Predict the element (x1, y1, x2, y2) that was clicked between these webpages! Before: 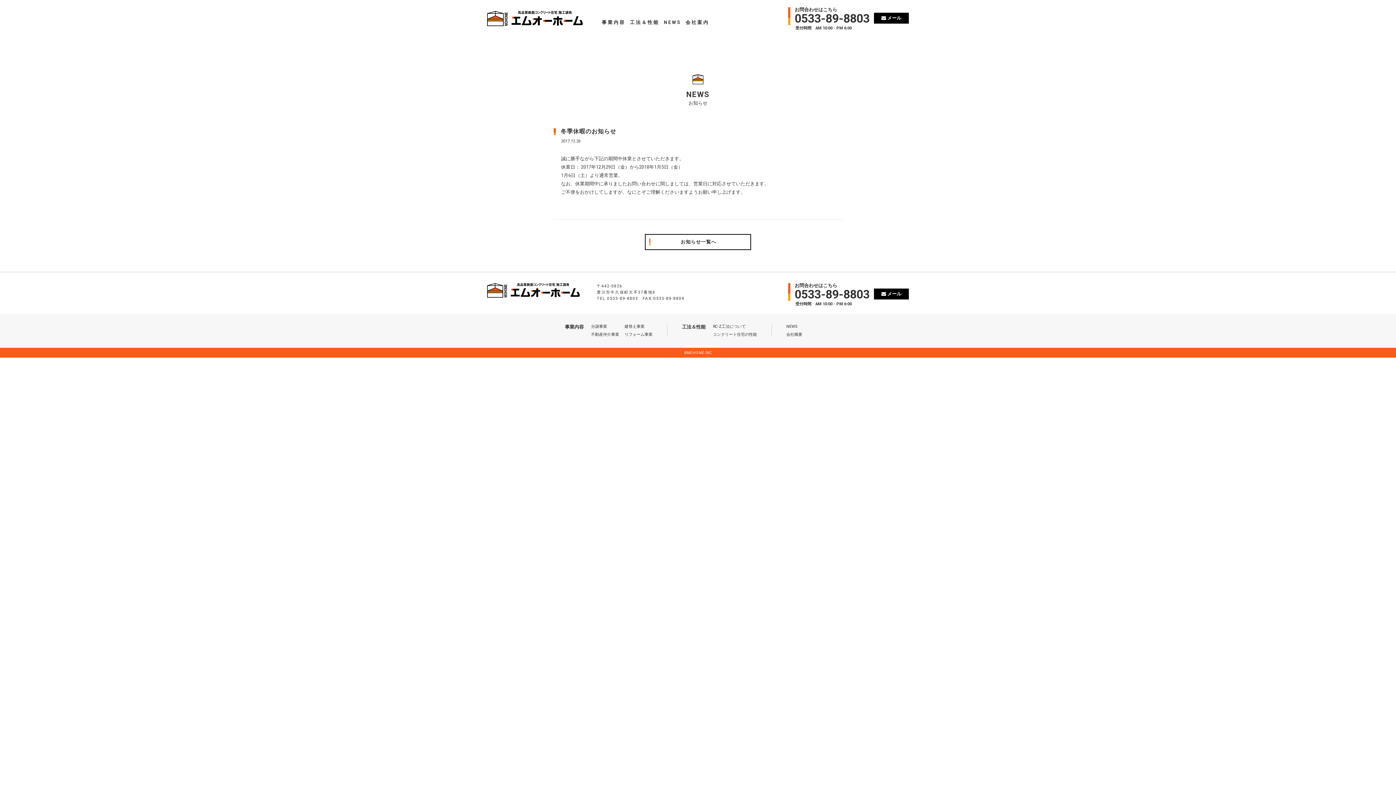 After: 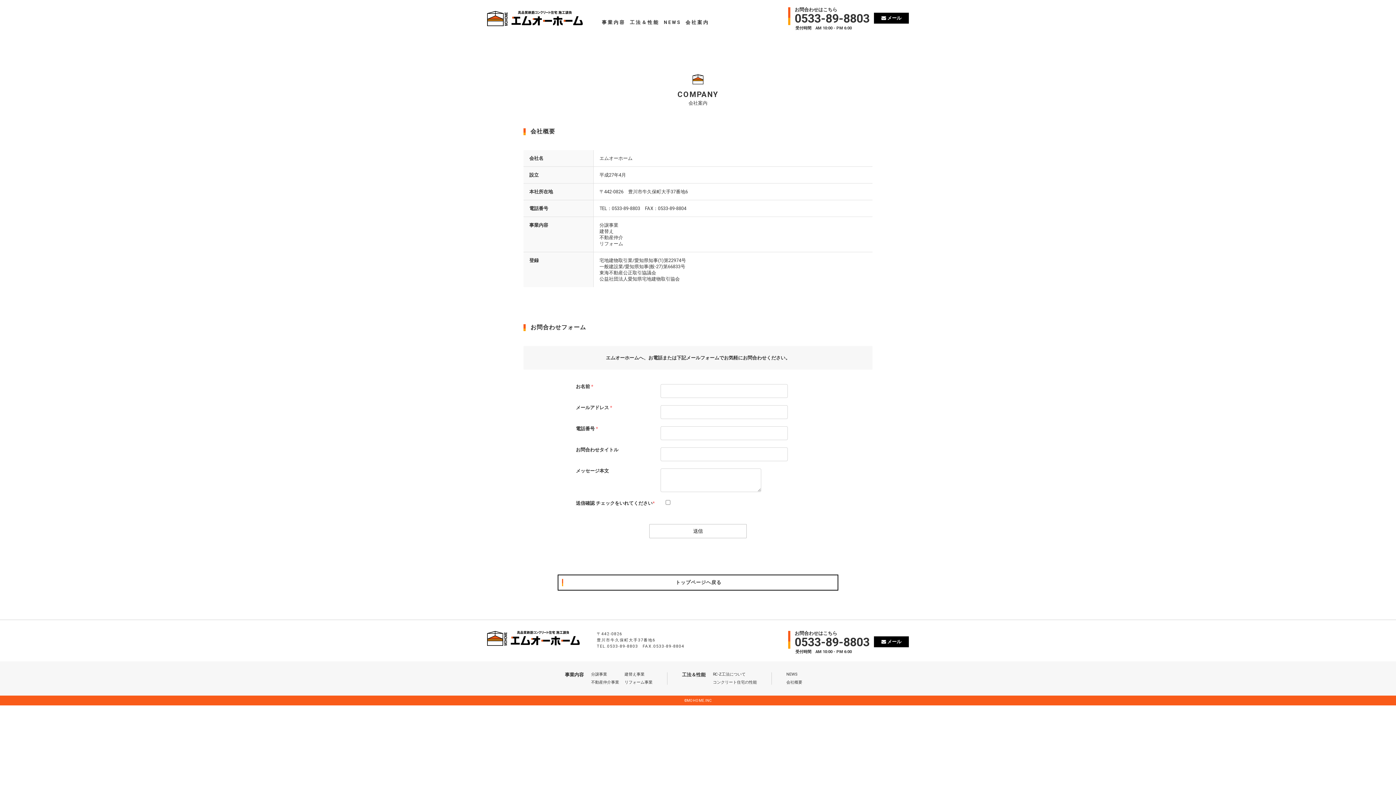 Action: label: 会社案内 bbox: (685, 19, 709, 25)